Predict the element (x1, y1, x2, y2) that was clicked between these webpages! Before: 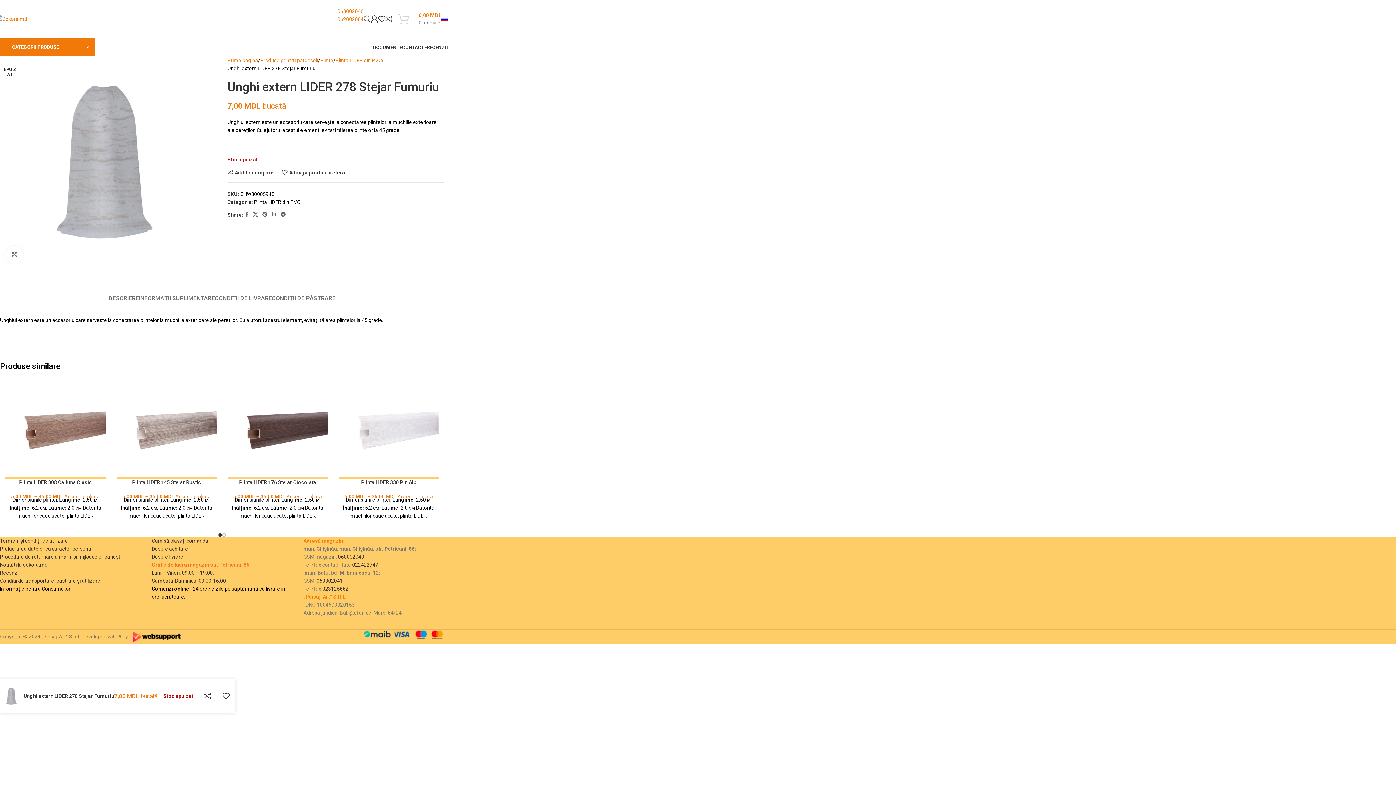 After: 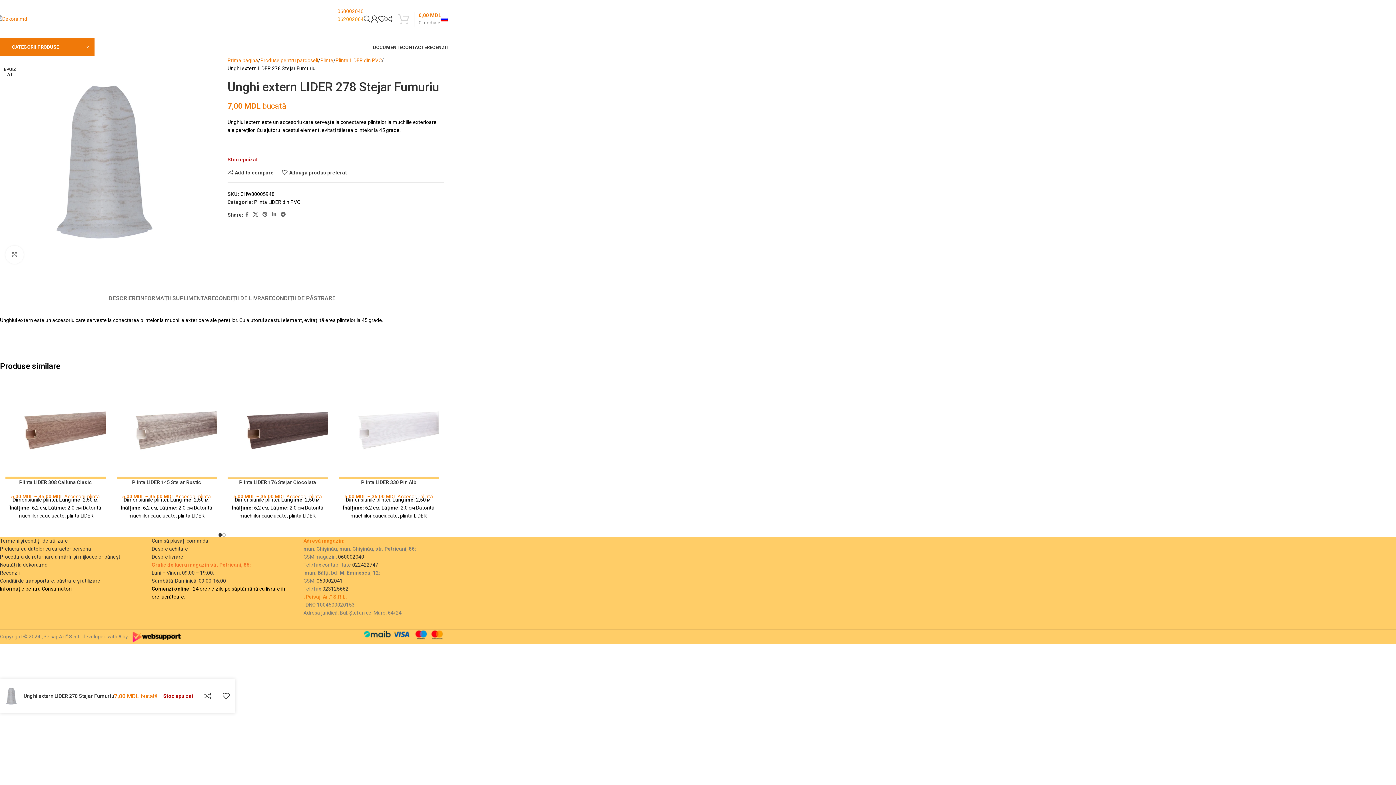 Action: label: 062002064 bbox: (337, 16, 363, 22)